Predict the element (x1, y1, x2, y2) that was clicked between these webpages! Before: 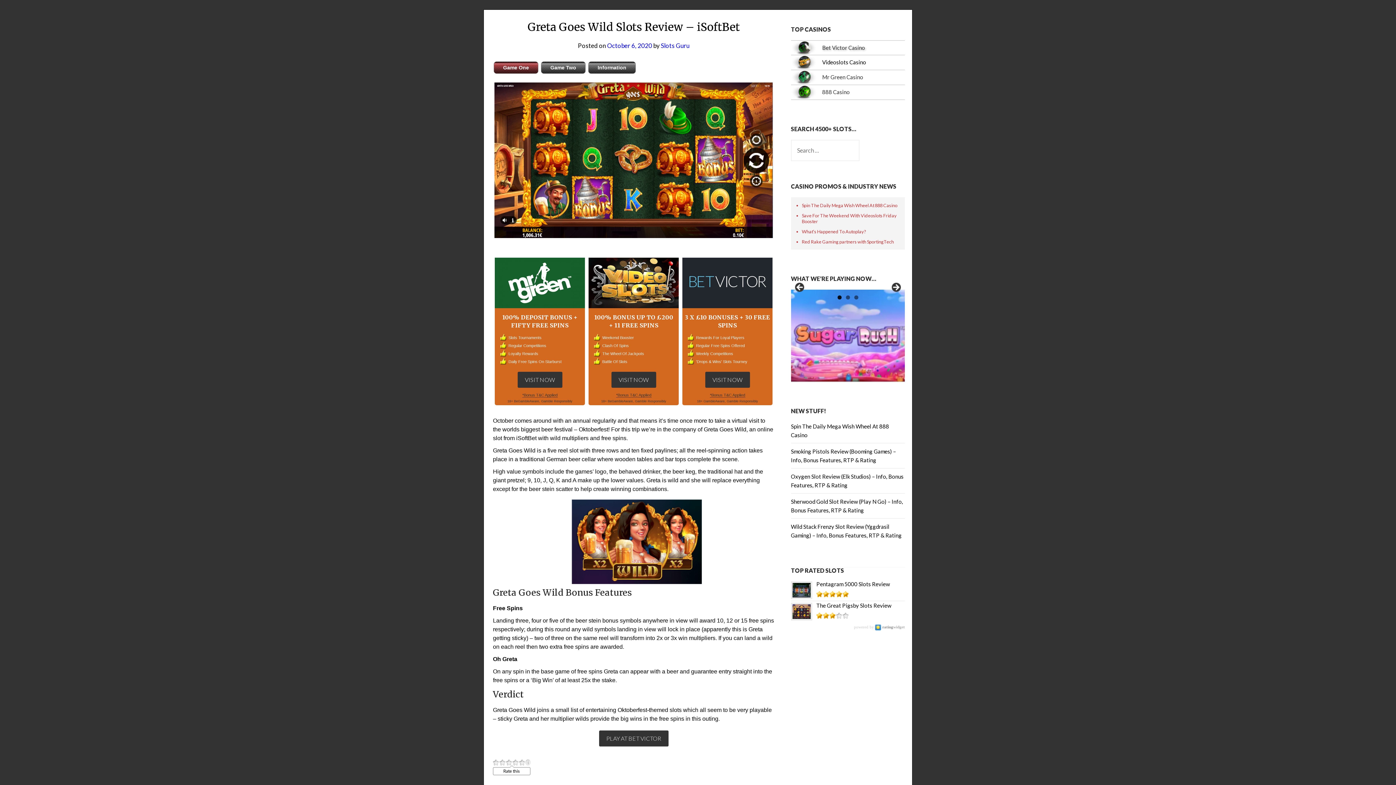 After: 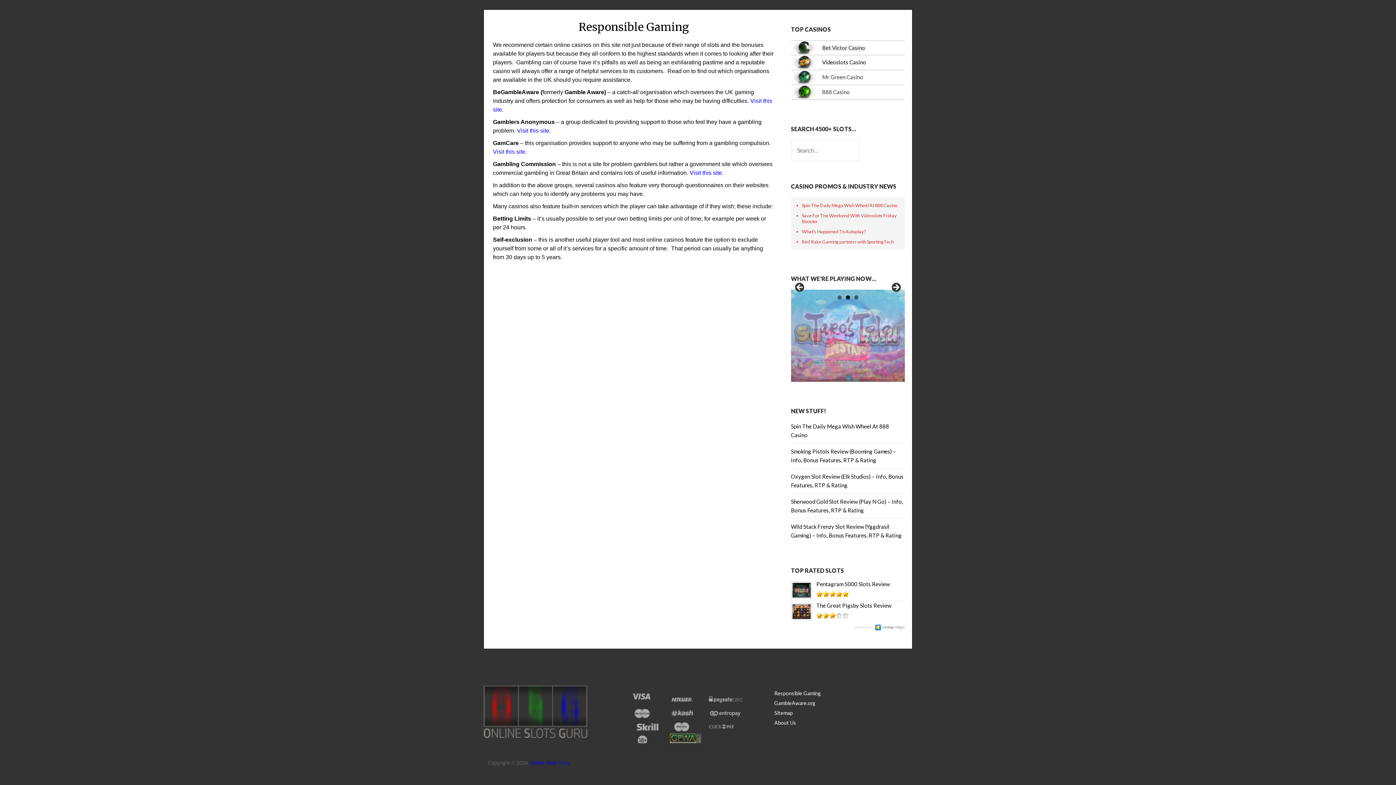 Action: label: 18+ BeGambleAware, Gamble Responsibly bbox: (507, 399, 572, 403)